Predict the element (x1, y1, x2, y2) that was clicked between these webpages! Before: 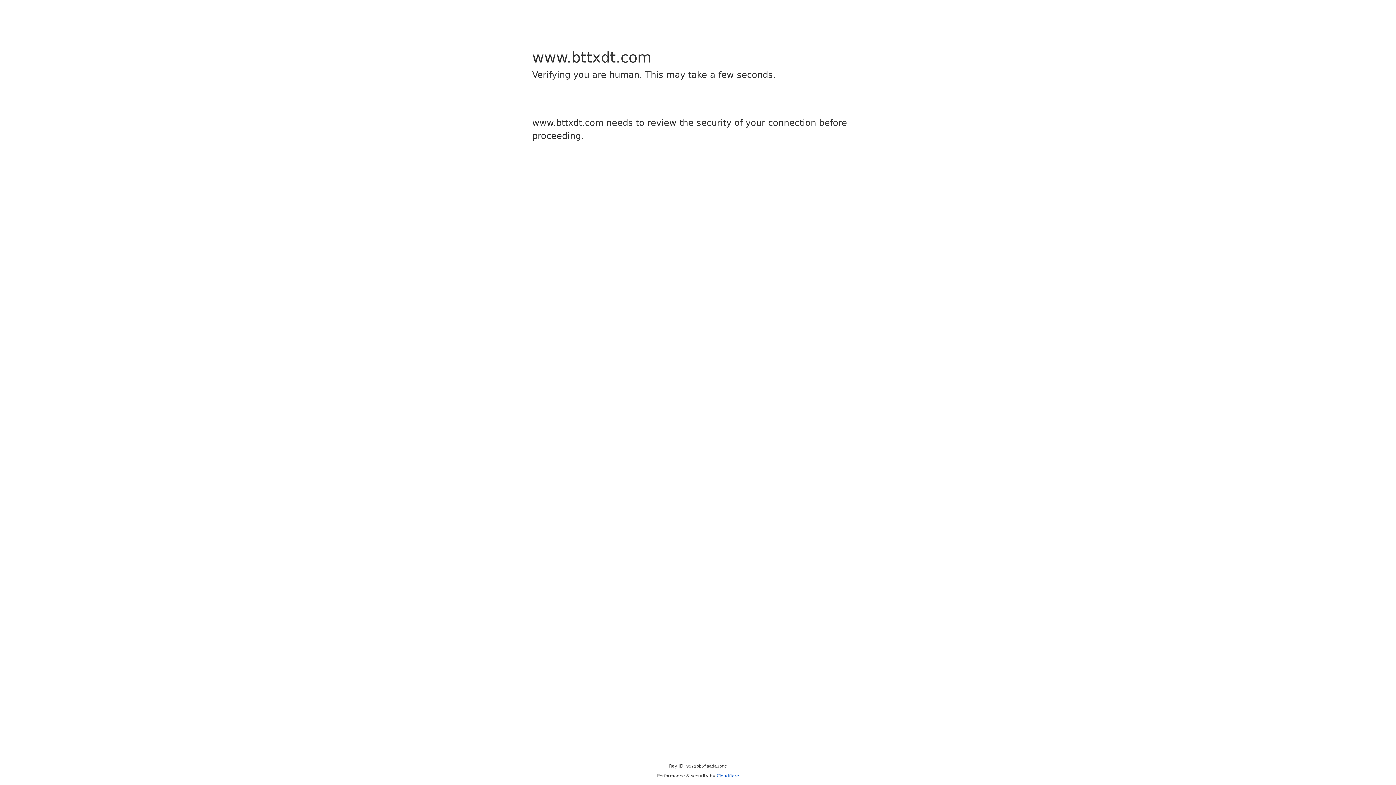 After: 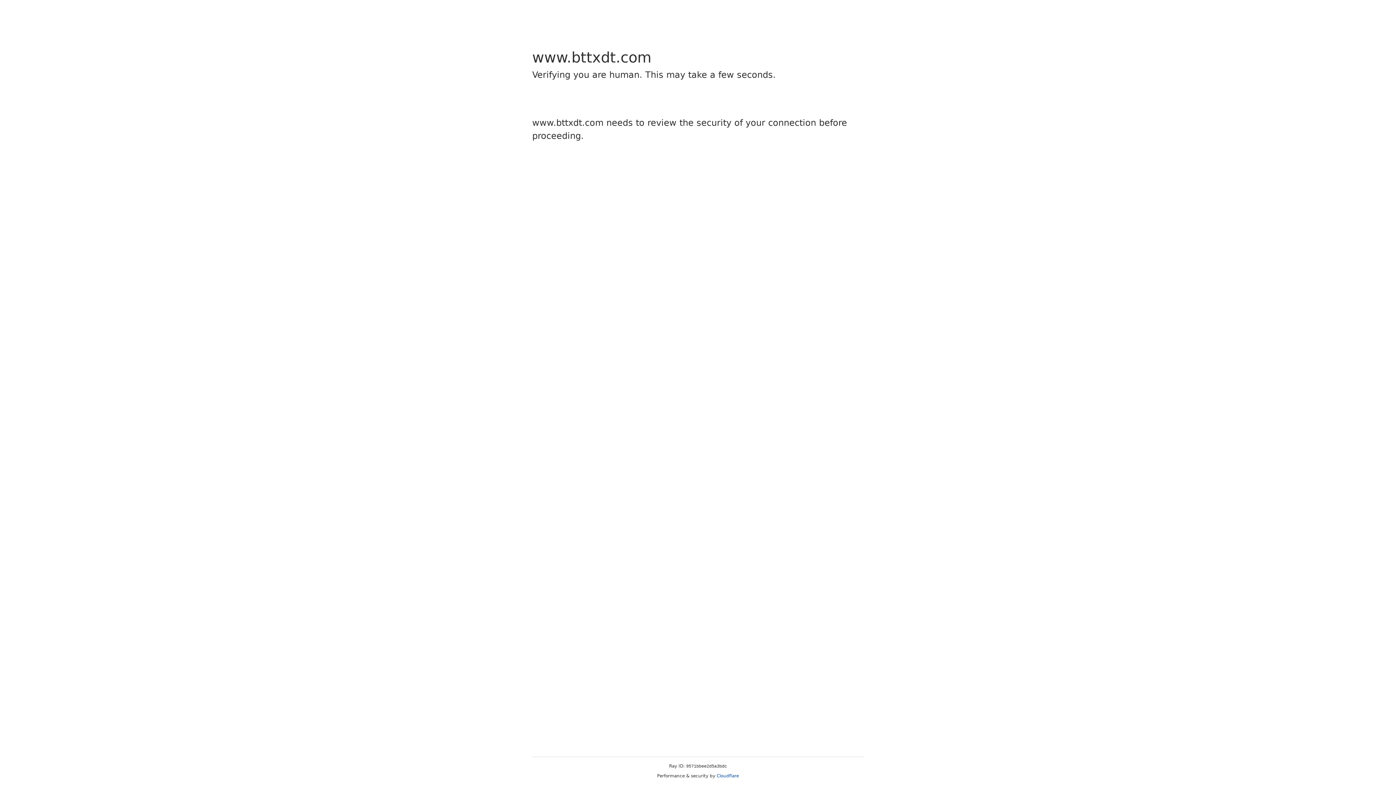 Action: bbox: (716, 773, 739, 778) label: Cloudflare